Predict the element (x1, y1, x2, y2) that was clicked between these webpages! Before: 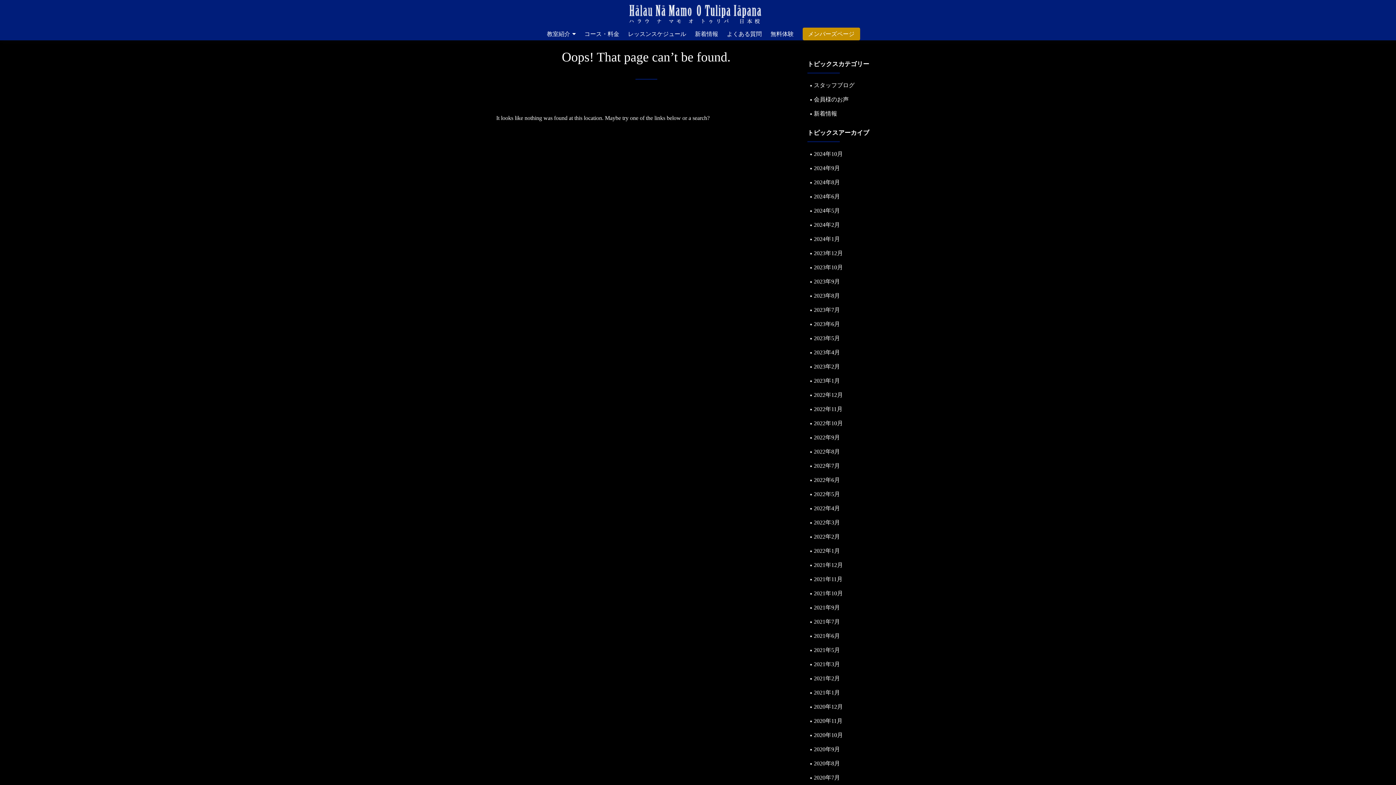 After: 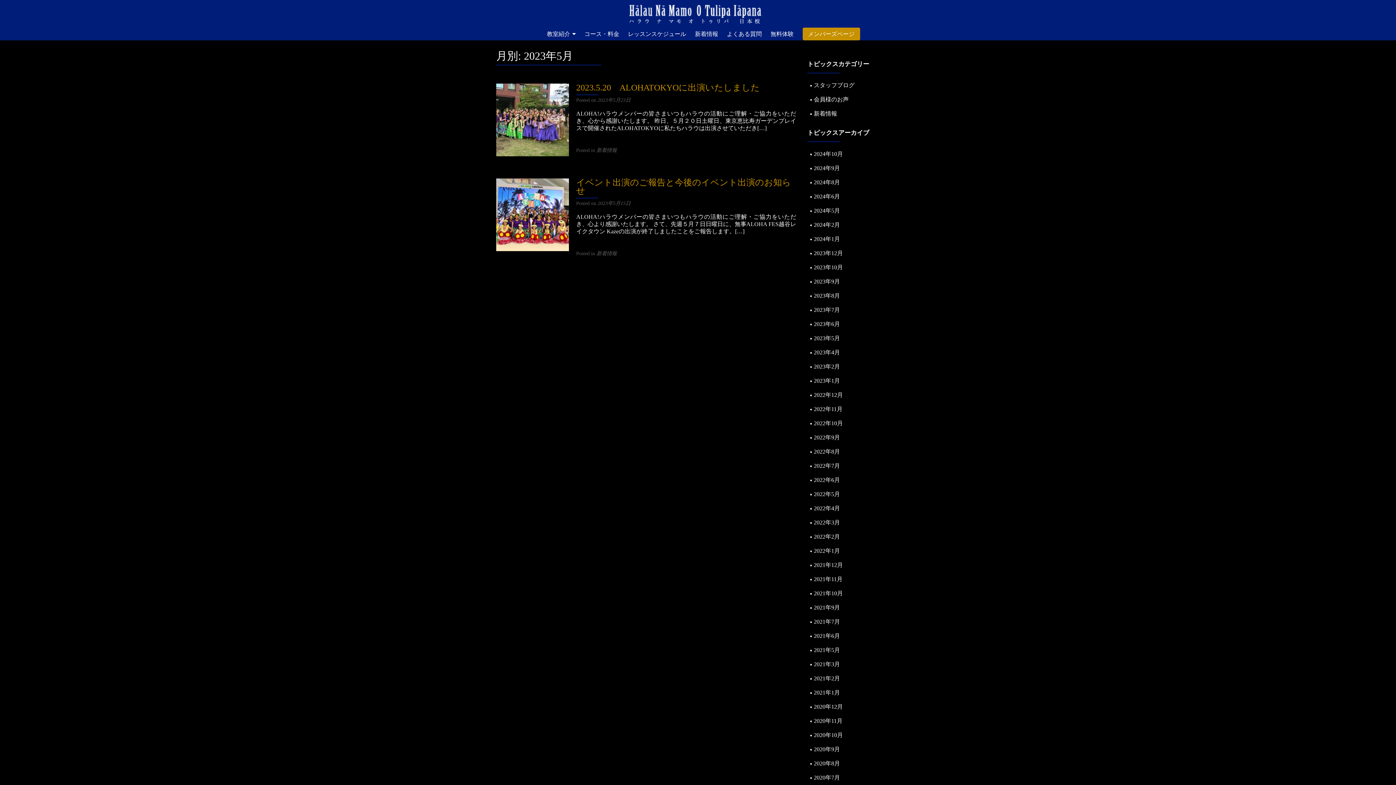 Action: label: 2023年5月 bbox: (814, 335, 840, 341)